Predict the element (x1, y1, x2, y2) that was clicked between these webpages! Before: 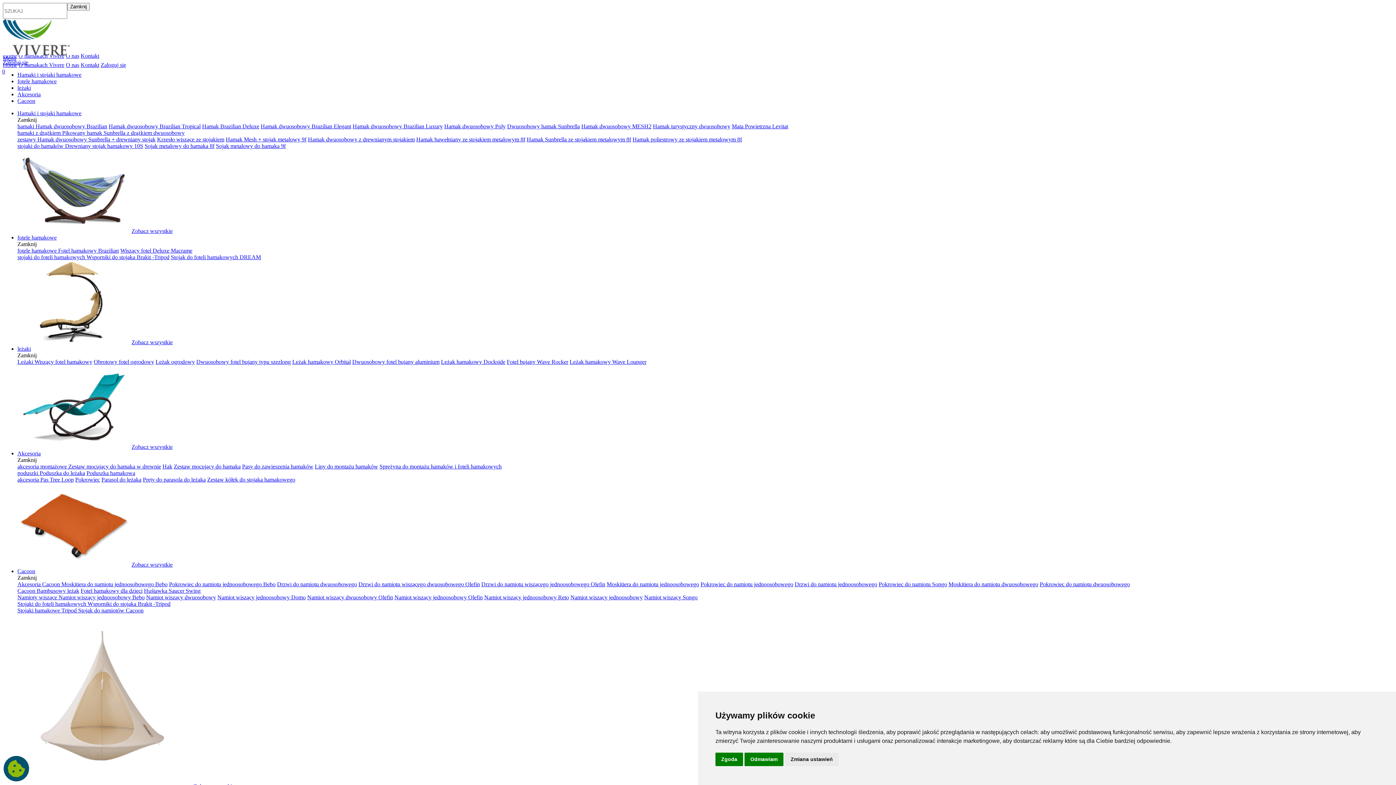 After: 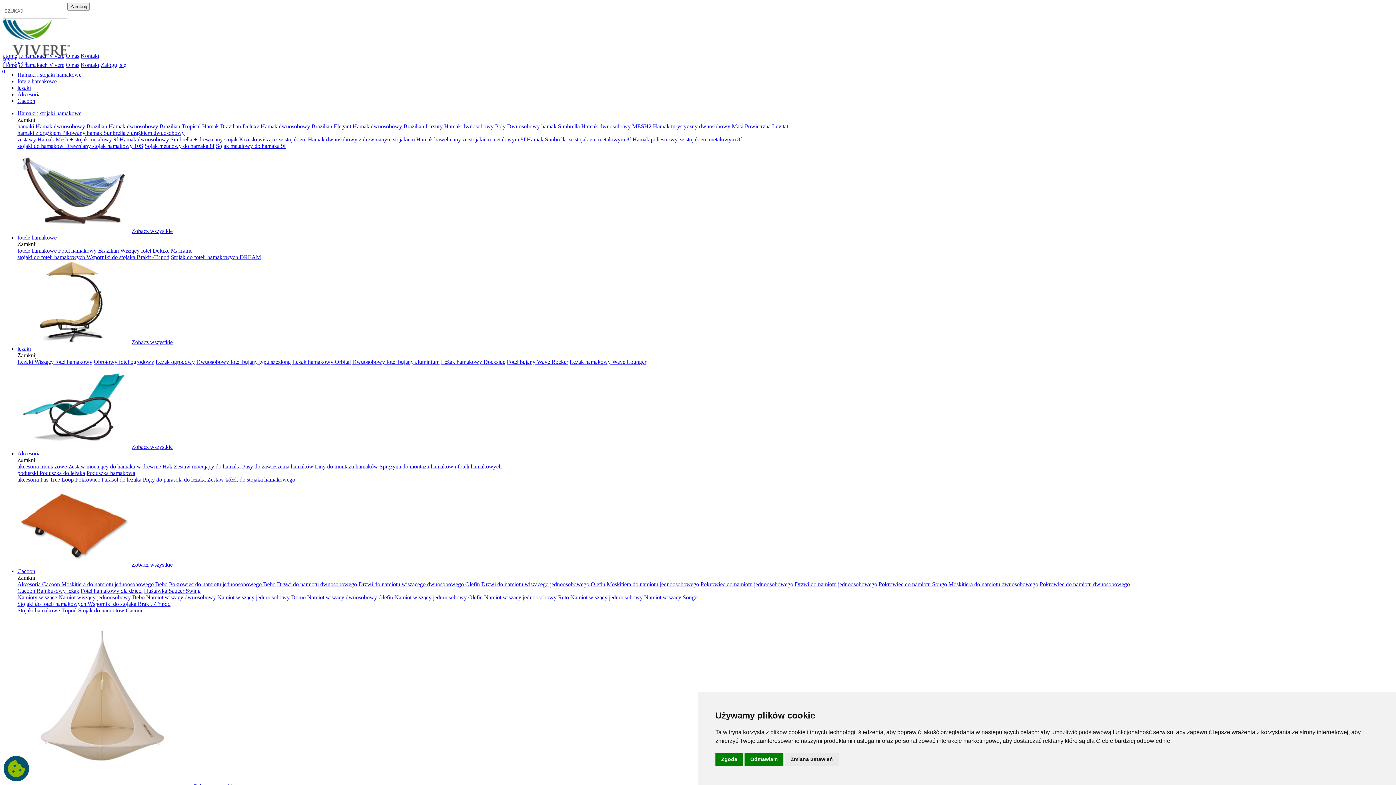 Action: label: Tripod Stojak do namiotów Cacoon bbox: (61, 607, 143, 613)